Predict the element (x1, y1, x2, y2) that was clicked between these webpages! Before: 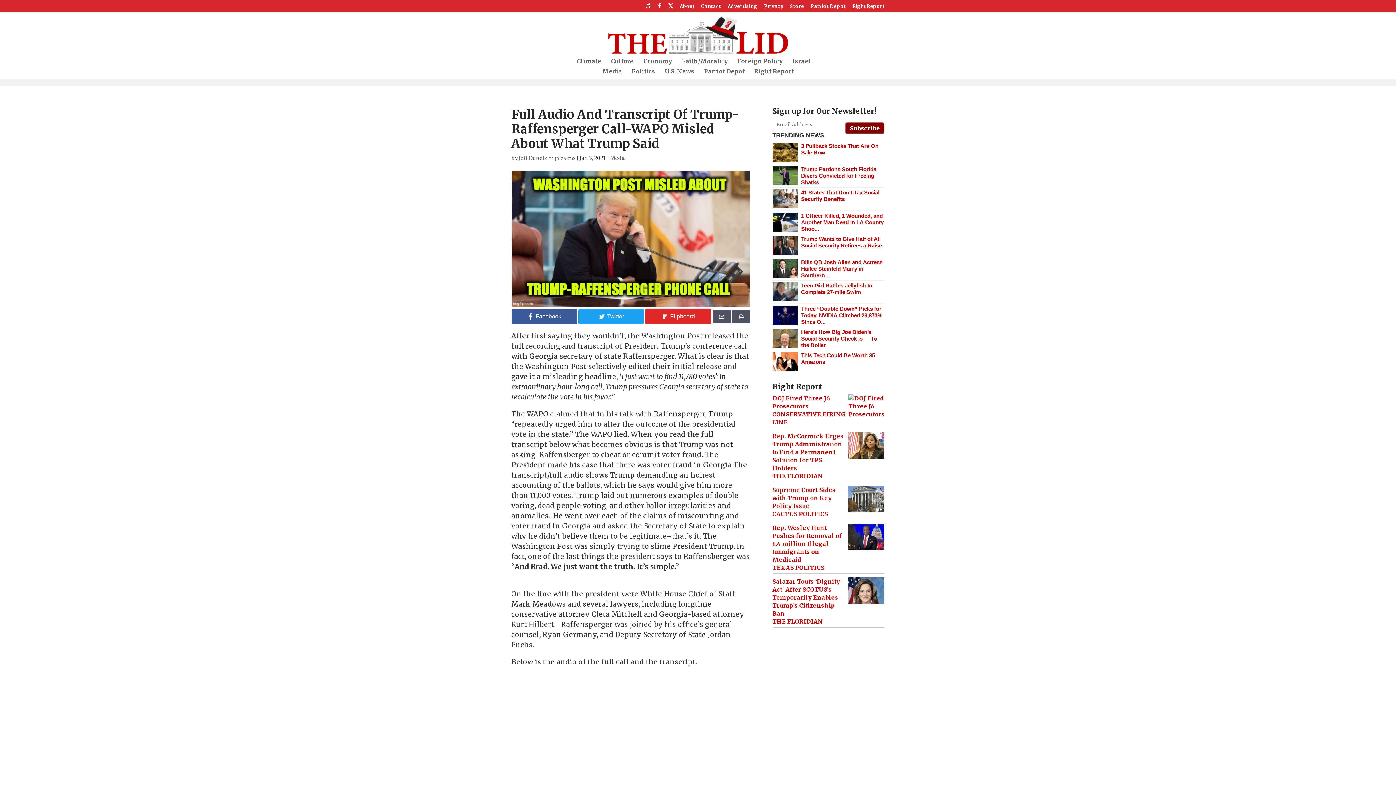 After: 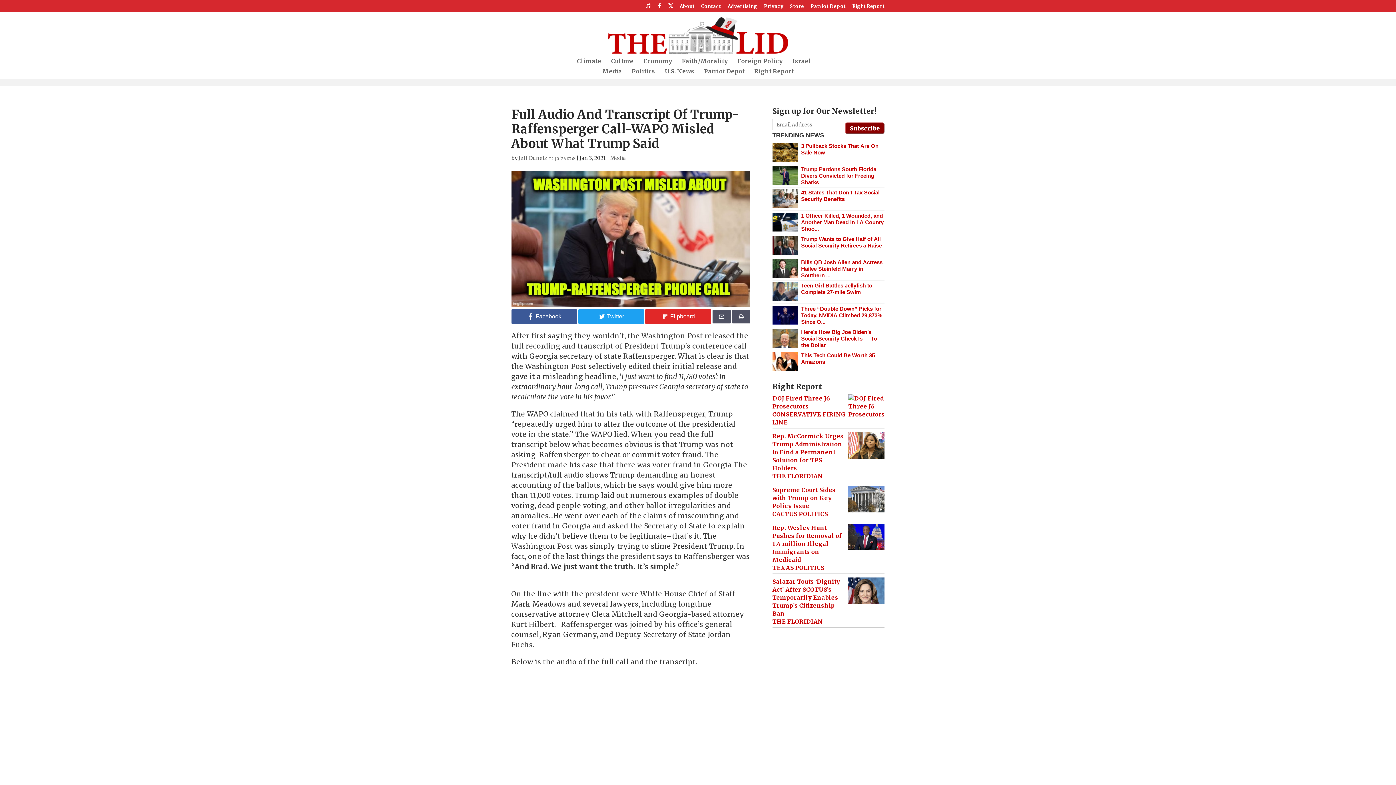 Action: label: Salazar Touts ‘Dignity Act’ After SCOTUS’s Temporarily Enables Trump’s Citizenship Ban bbox: (772, 577, 848, 617)